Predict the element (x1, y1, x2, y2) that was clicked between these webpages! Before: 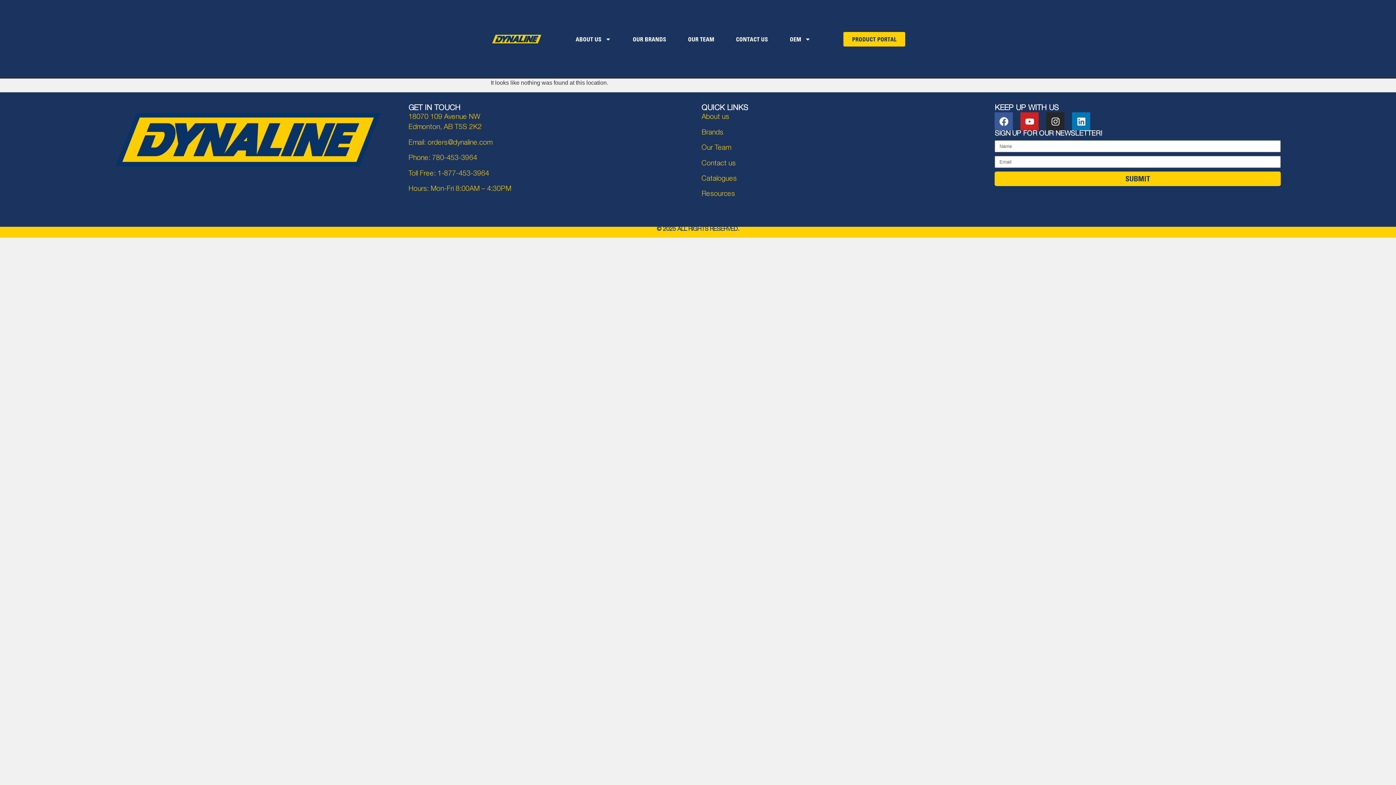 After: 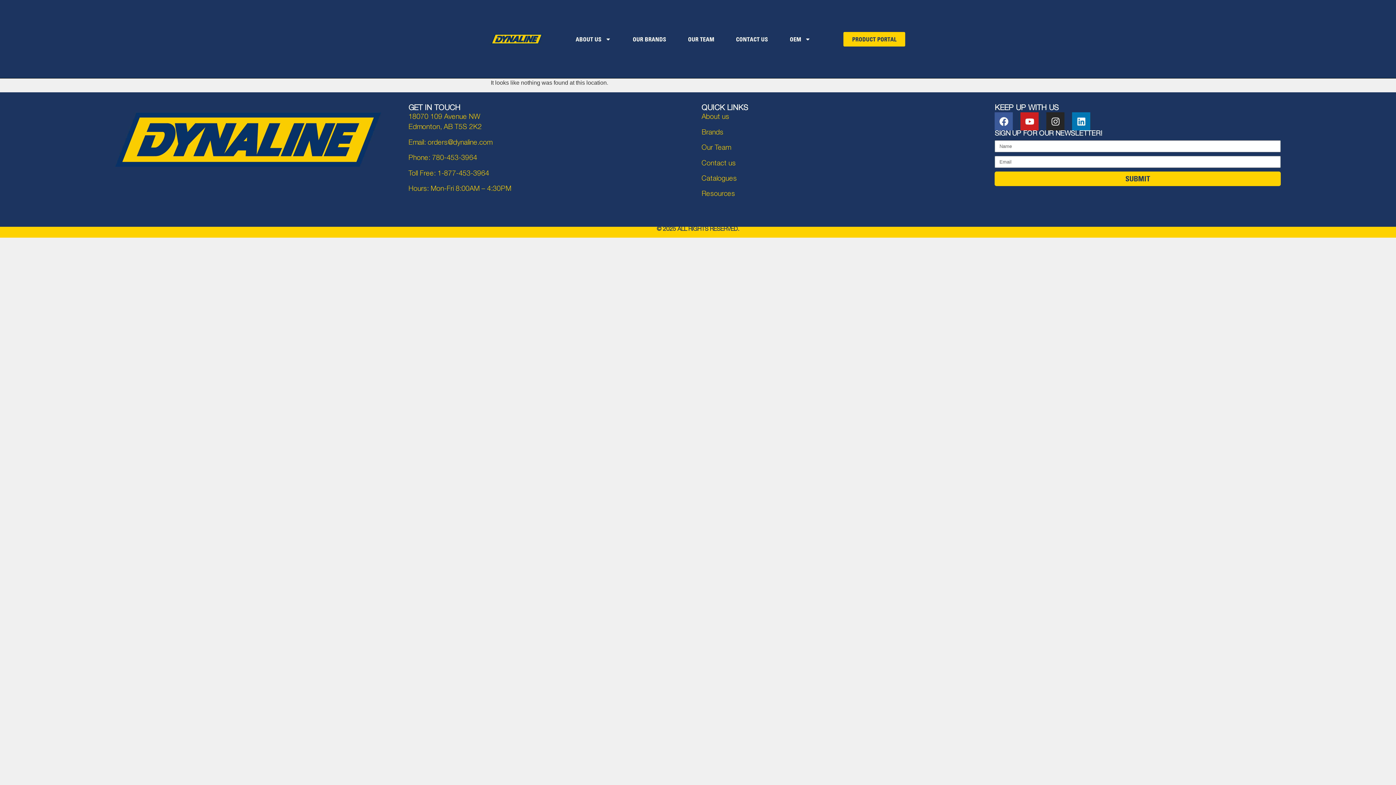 Action: bbox: (408, 154, 477, 161) label: Phone: 780-453-3964